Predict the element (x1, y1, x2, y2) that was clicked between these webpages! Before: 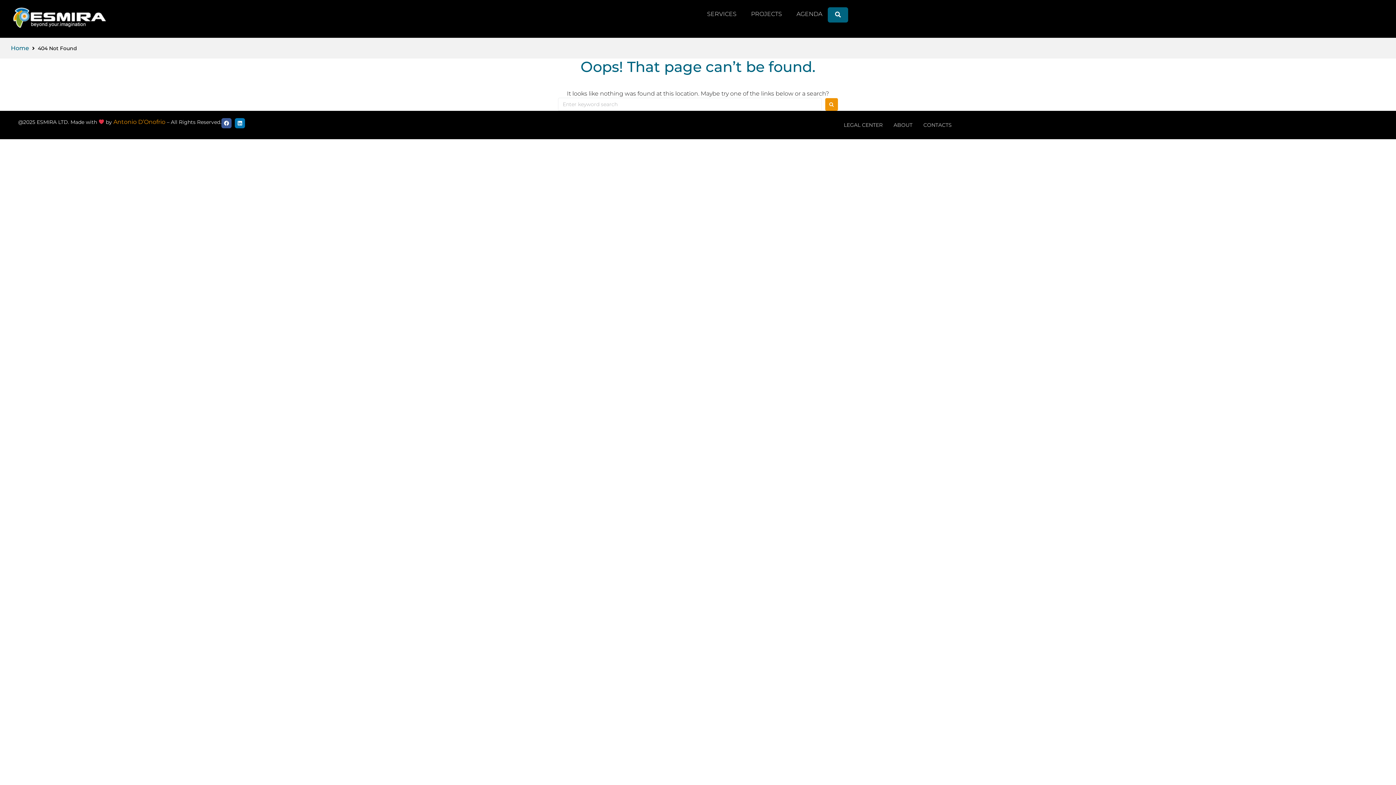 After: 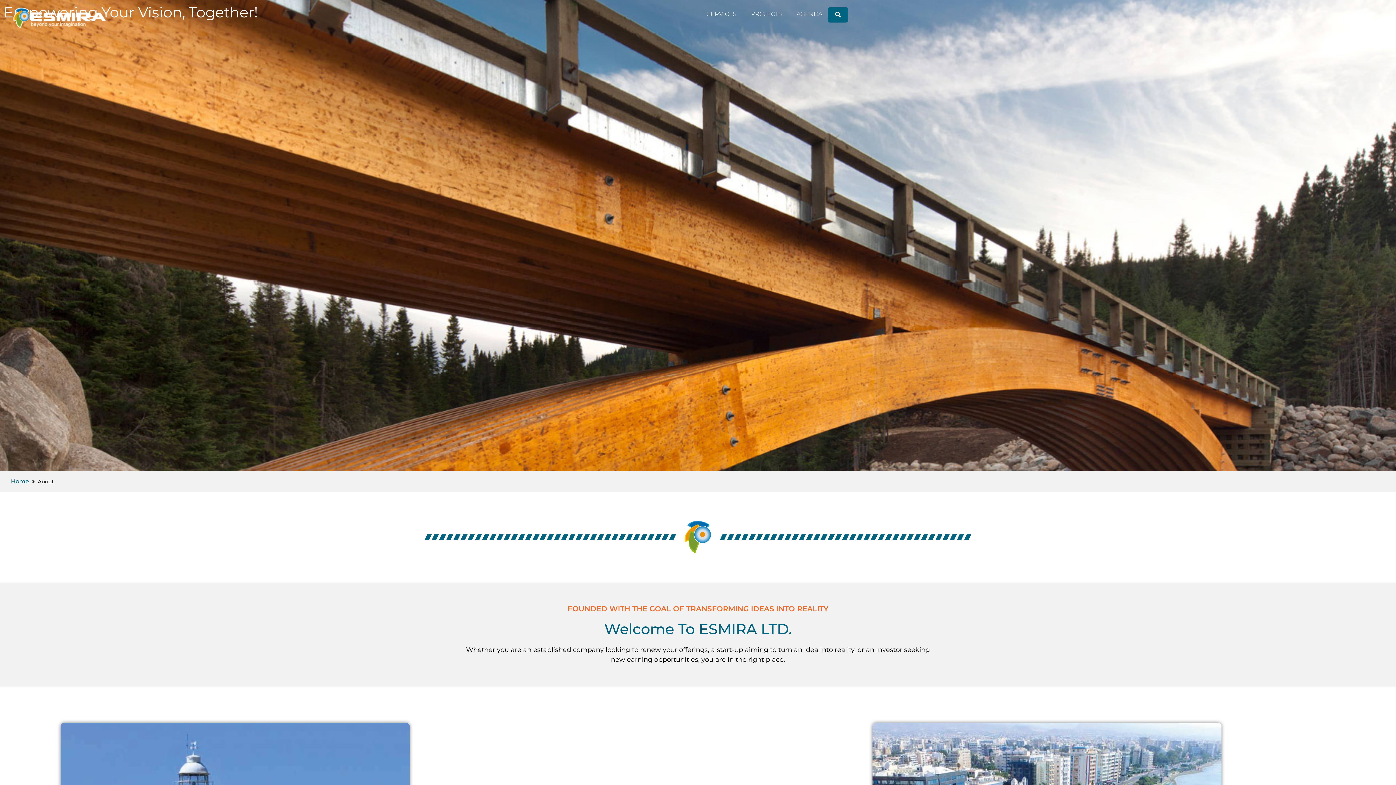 Action: bbox: (888, 118, 918, 132) label: ABOUT